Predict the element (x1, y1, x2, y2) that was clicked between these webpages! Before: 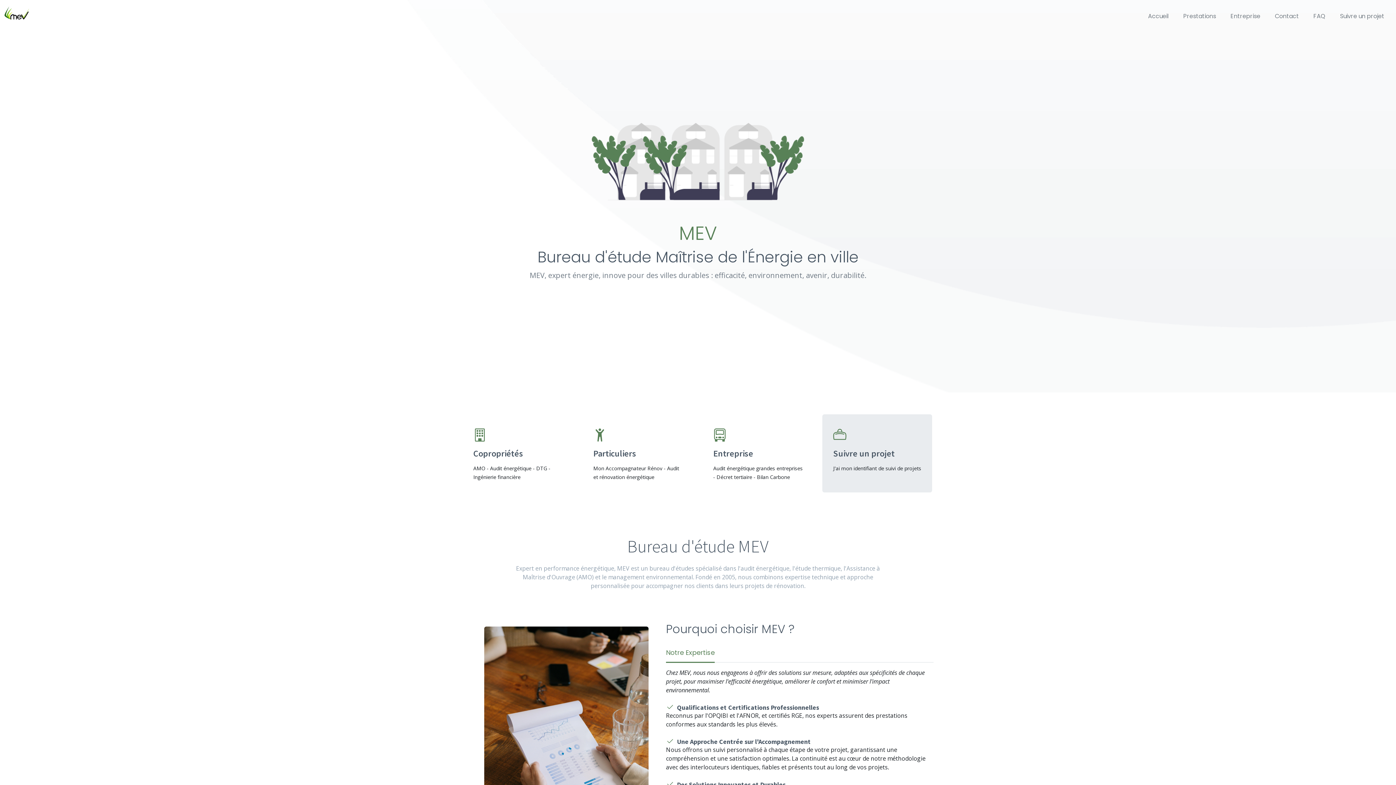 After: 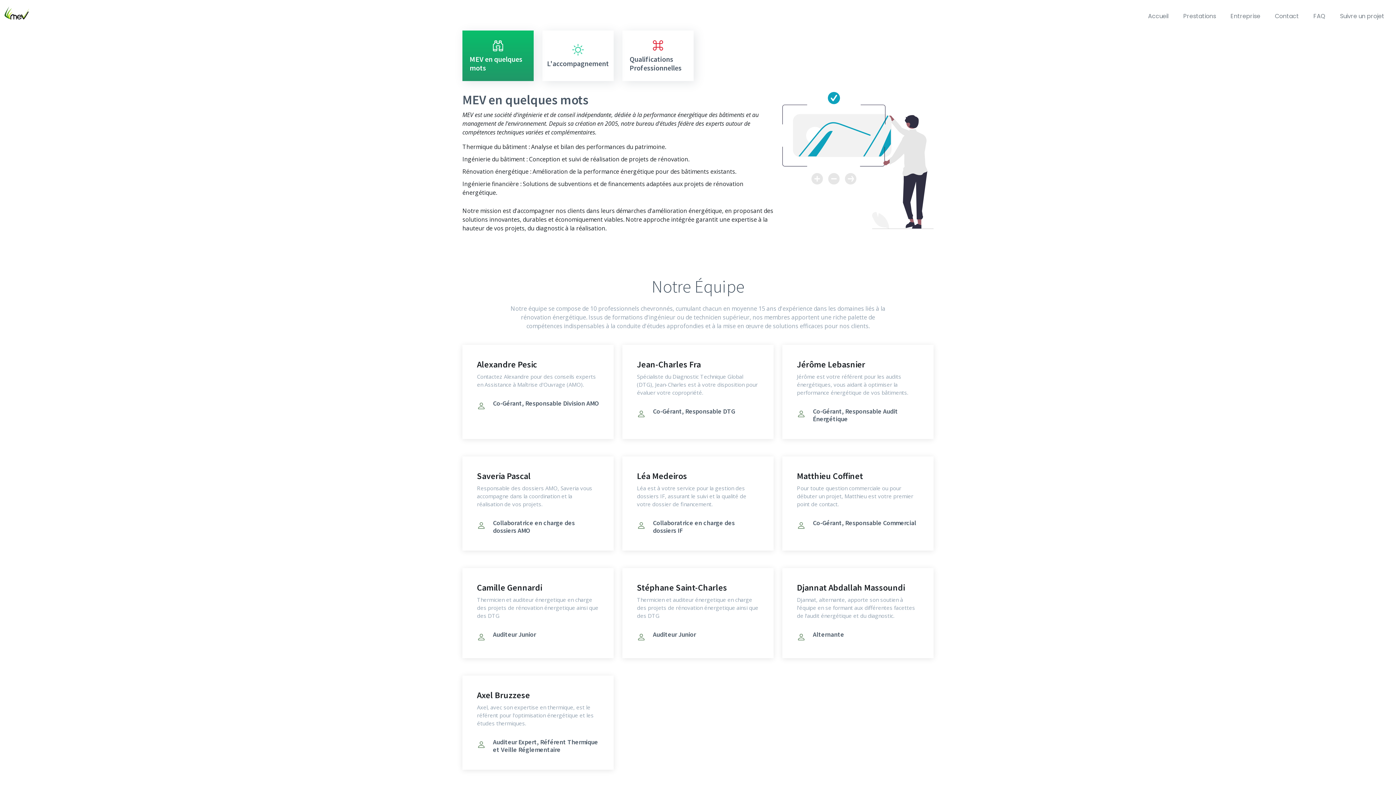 Action: label: Entreprise bbox: (1223, 6, 1268, 25)